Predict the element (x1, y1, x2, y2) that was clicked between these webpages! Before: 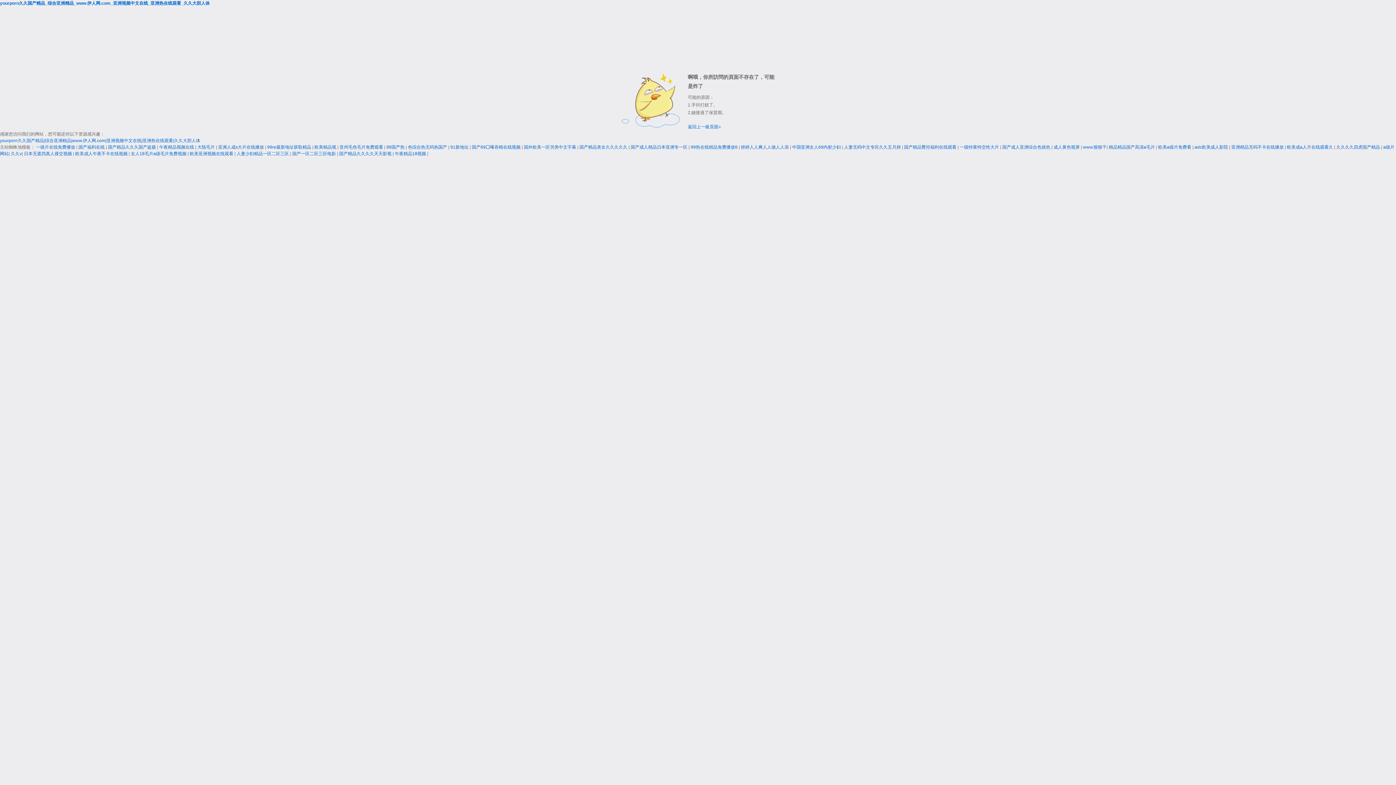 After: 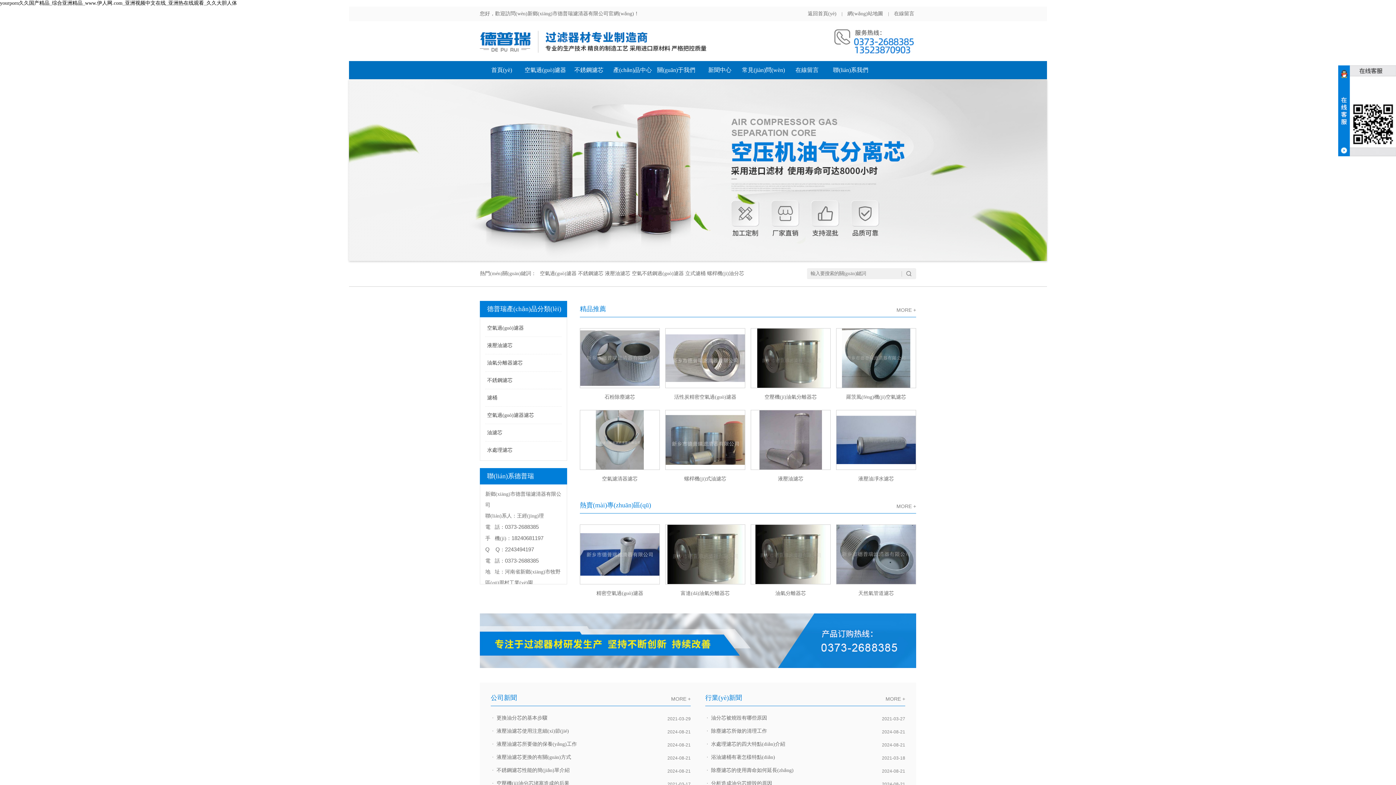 Action: bbox: (0, 0, 209, 5) label: yourporn久久国产精品_综合亚洲精品_www.伊人网.com_亚洲视频中文在线_亚洲热在线观看_久久大胆人体